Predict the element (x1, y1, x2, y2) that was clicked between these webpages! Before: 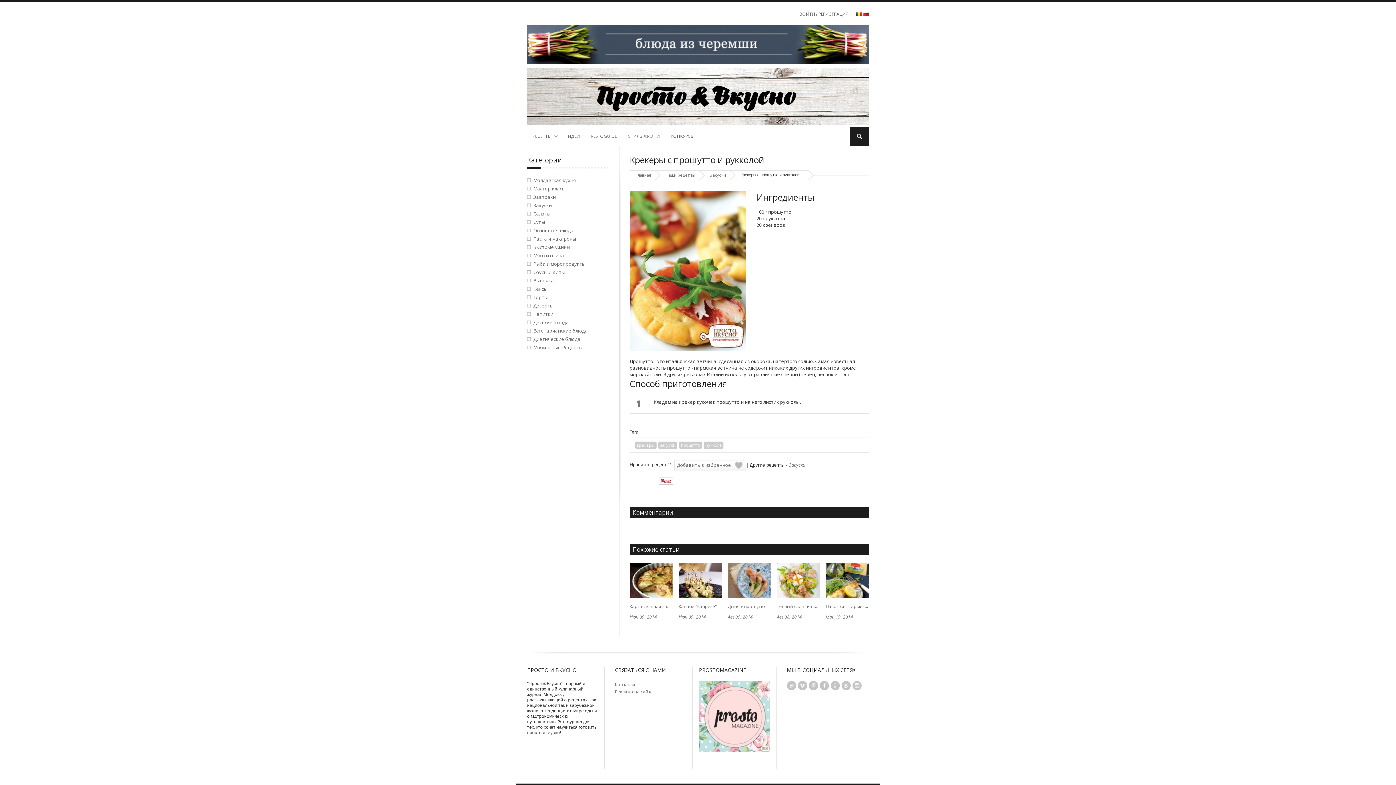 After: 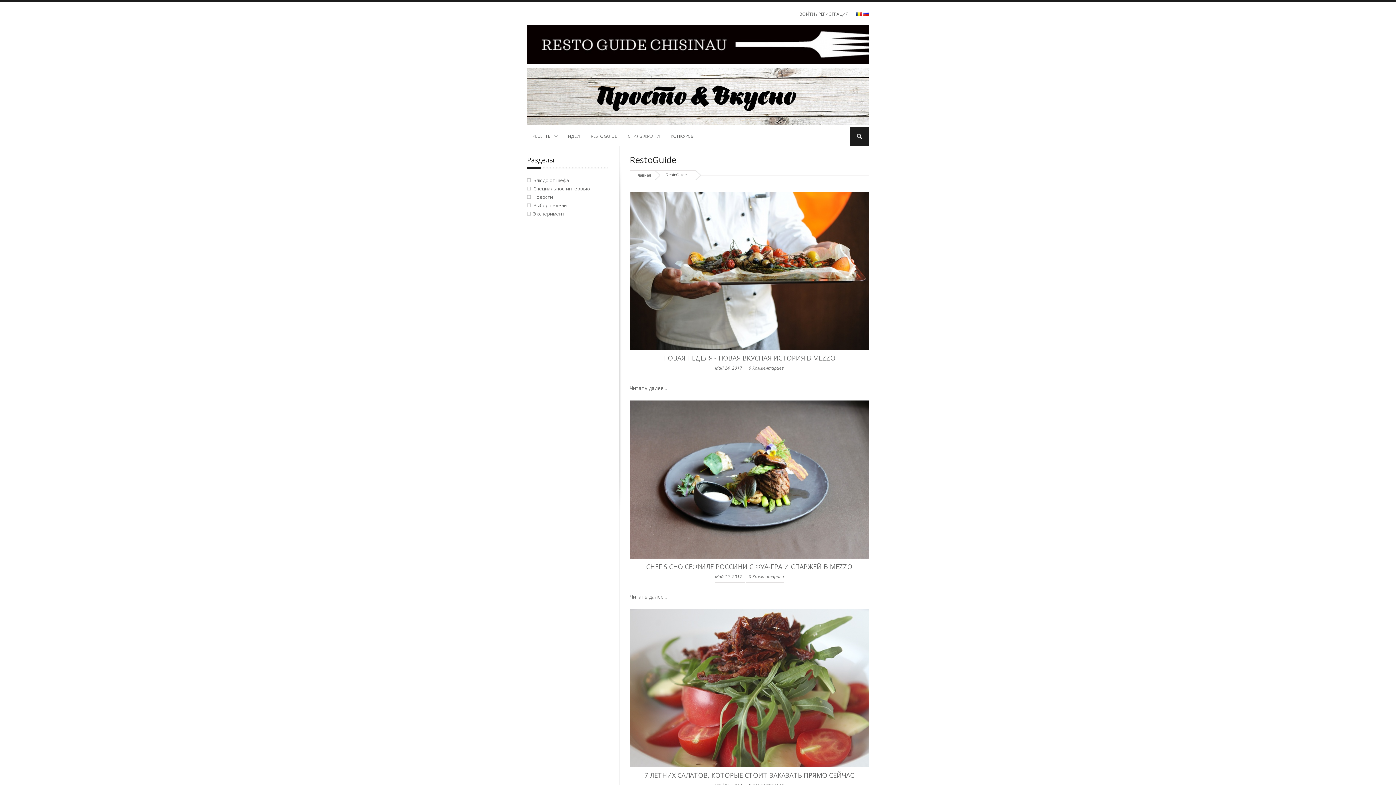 Action: label: RESTOGUIDE bbox: (585, 127, 622, 145)